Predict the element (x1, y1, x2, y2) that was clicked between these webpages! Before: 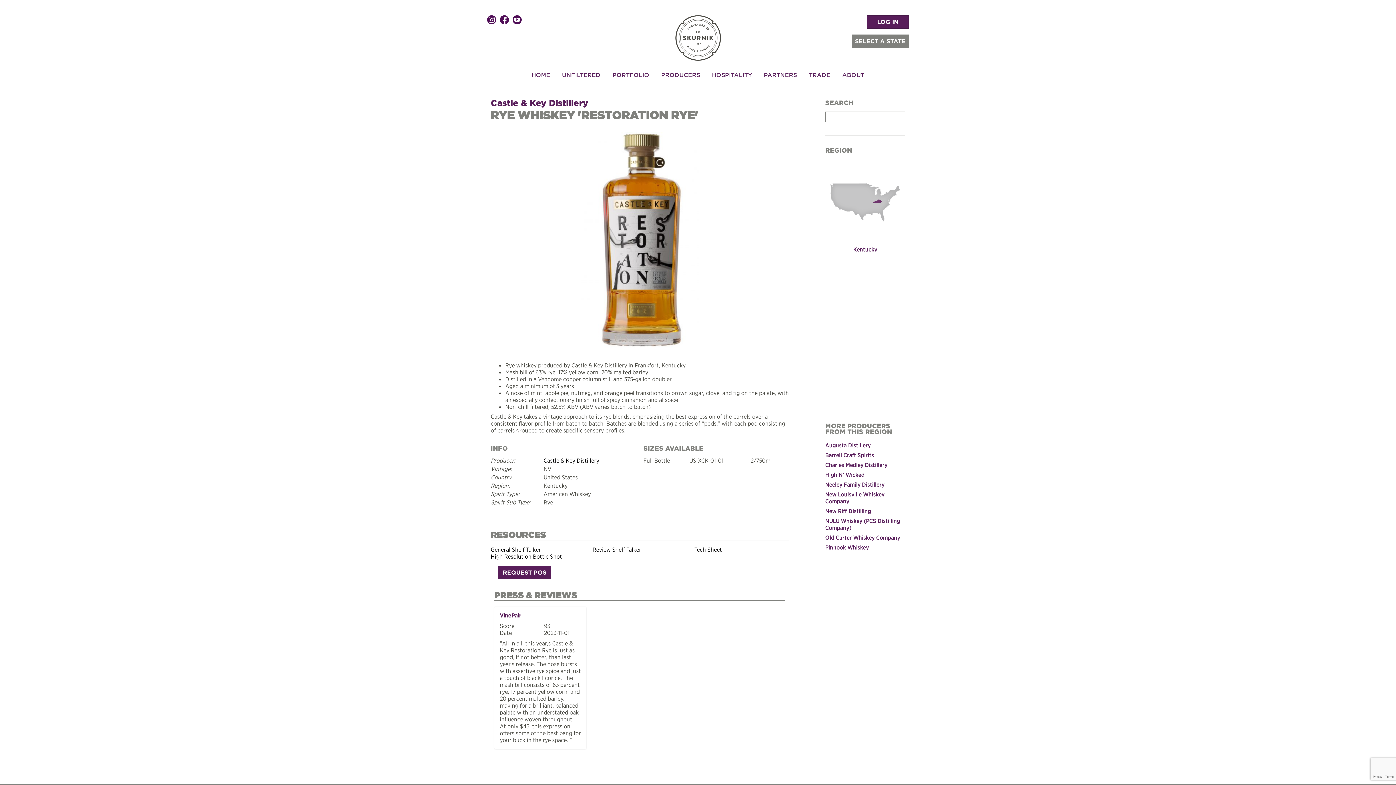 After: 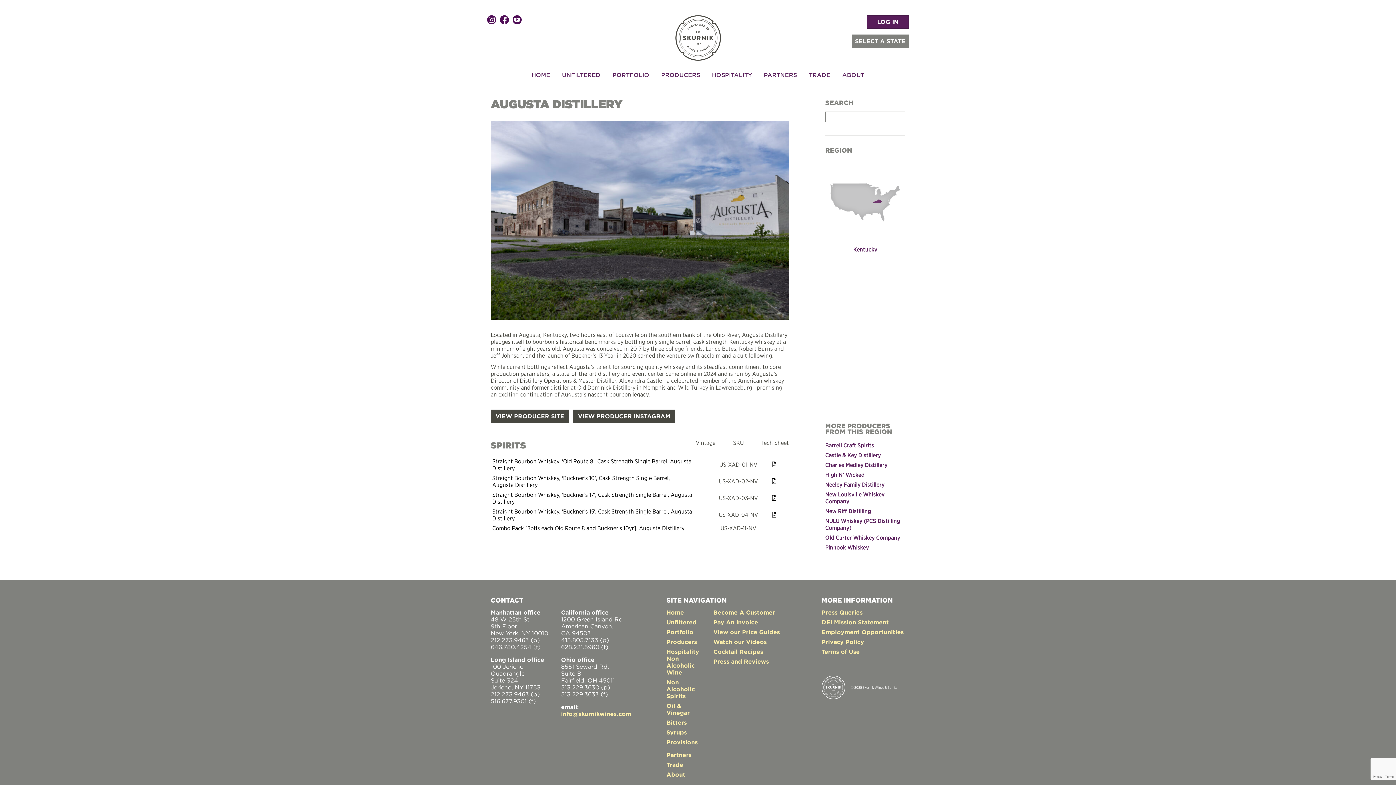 Action: label: Augusta Distillery bbox: (825, 441, 870, 449)